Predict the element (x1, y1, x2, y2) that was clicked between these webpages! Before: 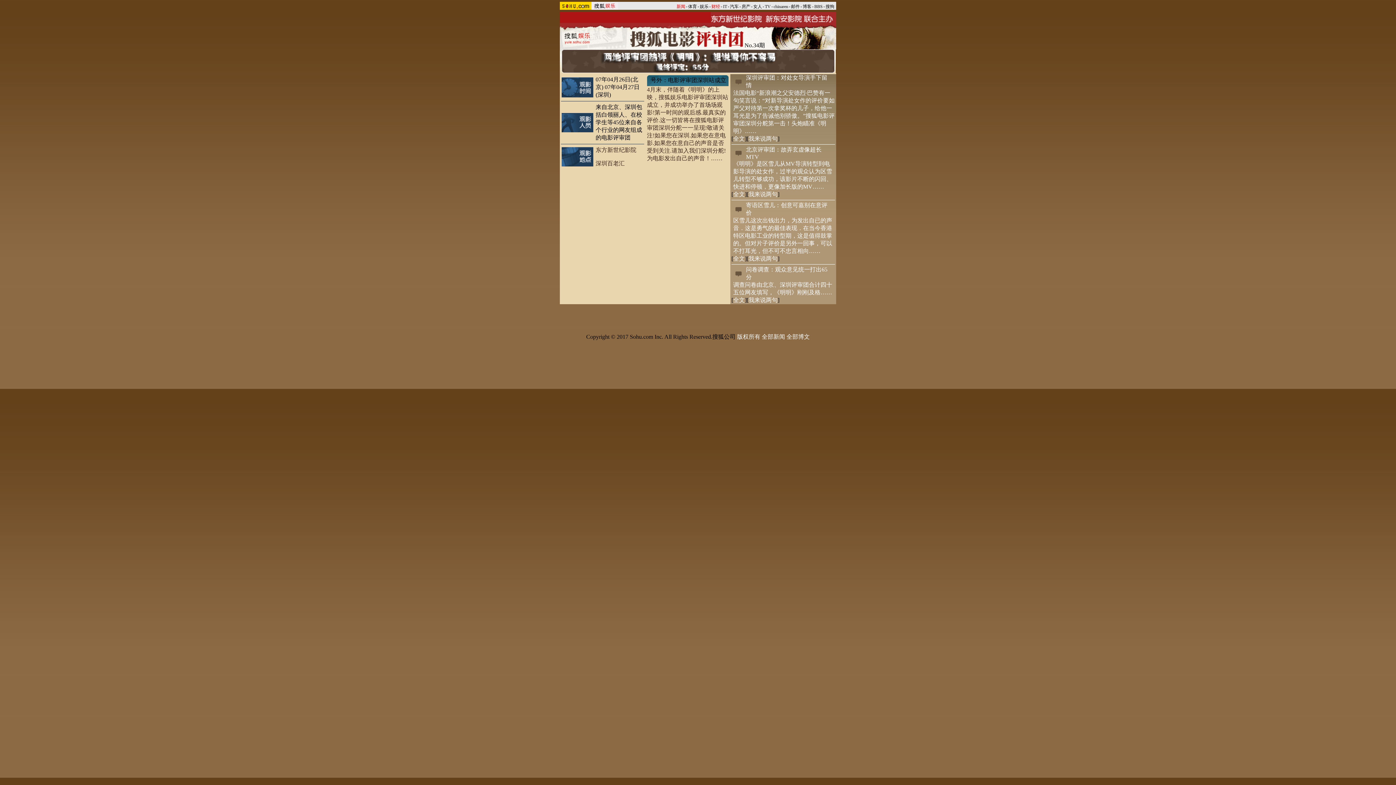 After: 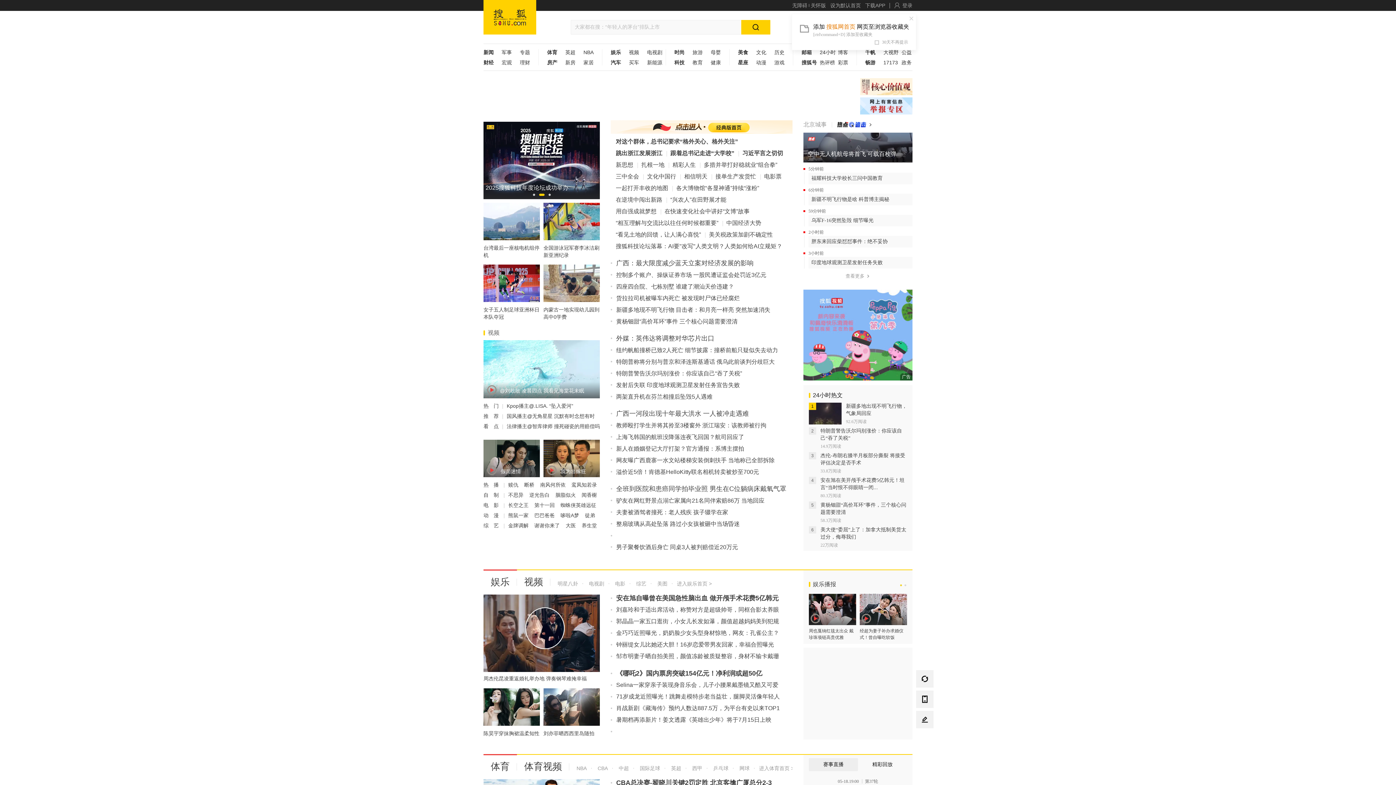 Action: label: 我来说两句 bbox: (748, 135, 777, 141)